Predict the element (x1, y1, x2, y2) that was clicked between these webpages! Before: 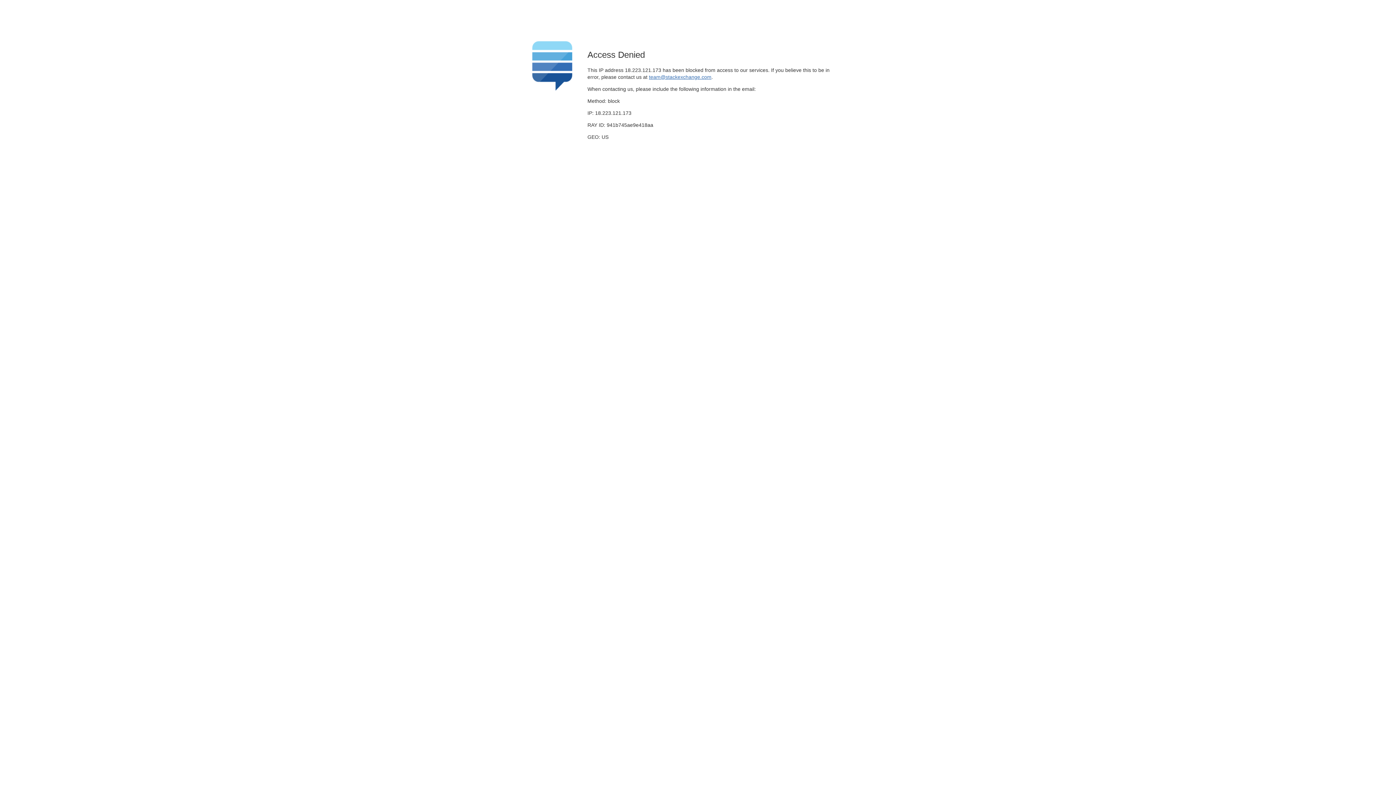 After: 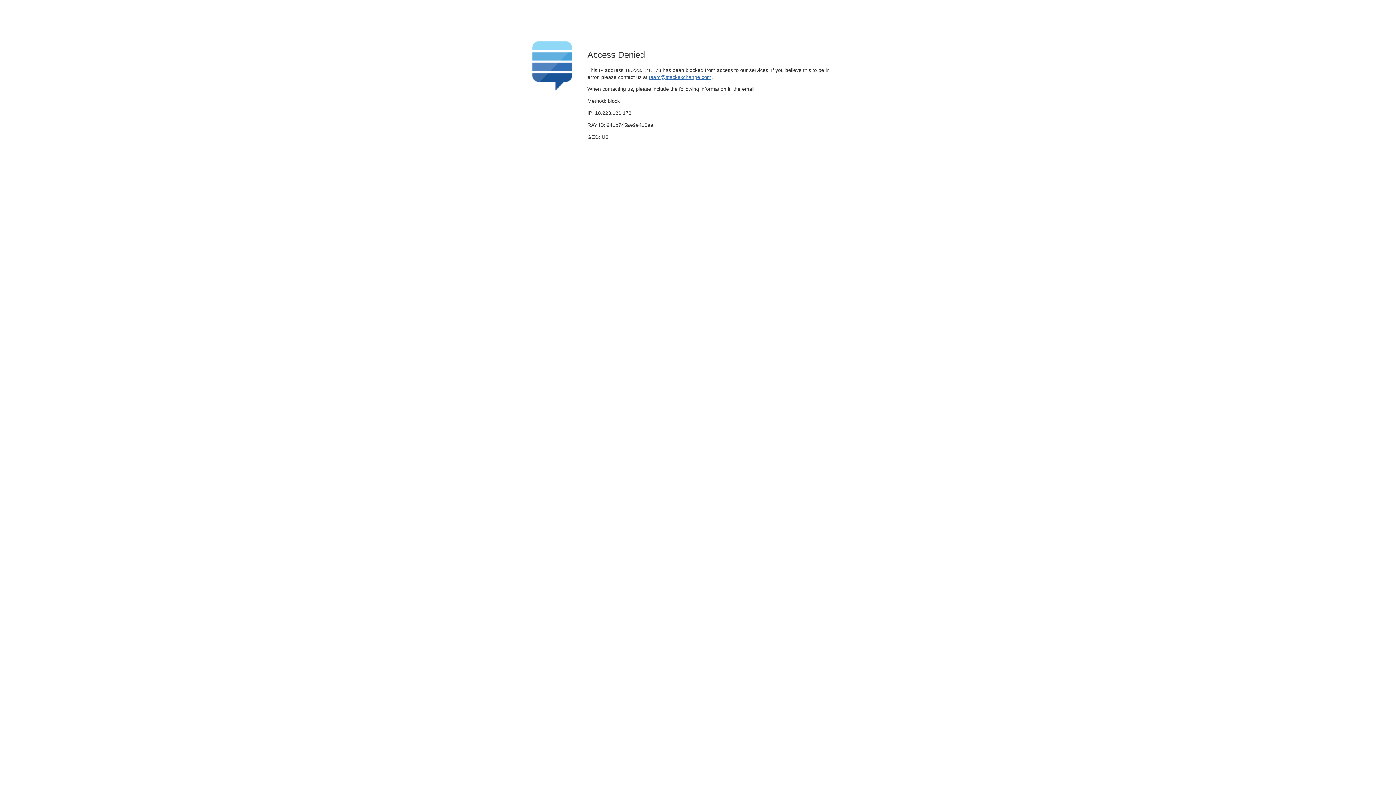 Action: label: team@stackexchange.com bbox: (649, 74, 711, 79)